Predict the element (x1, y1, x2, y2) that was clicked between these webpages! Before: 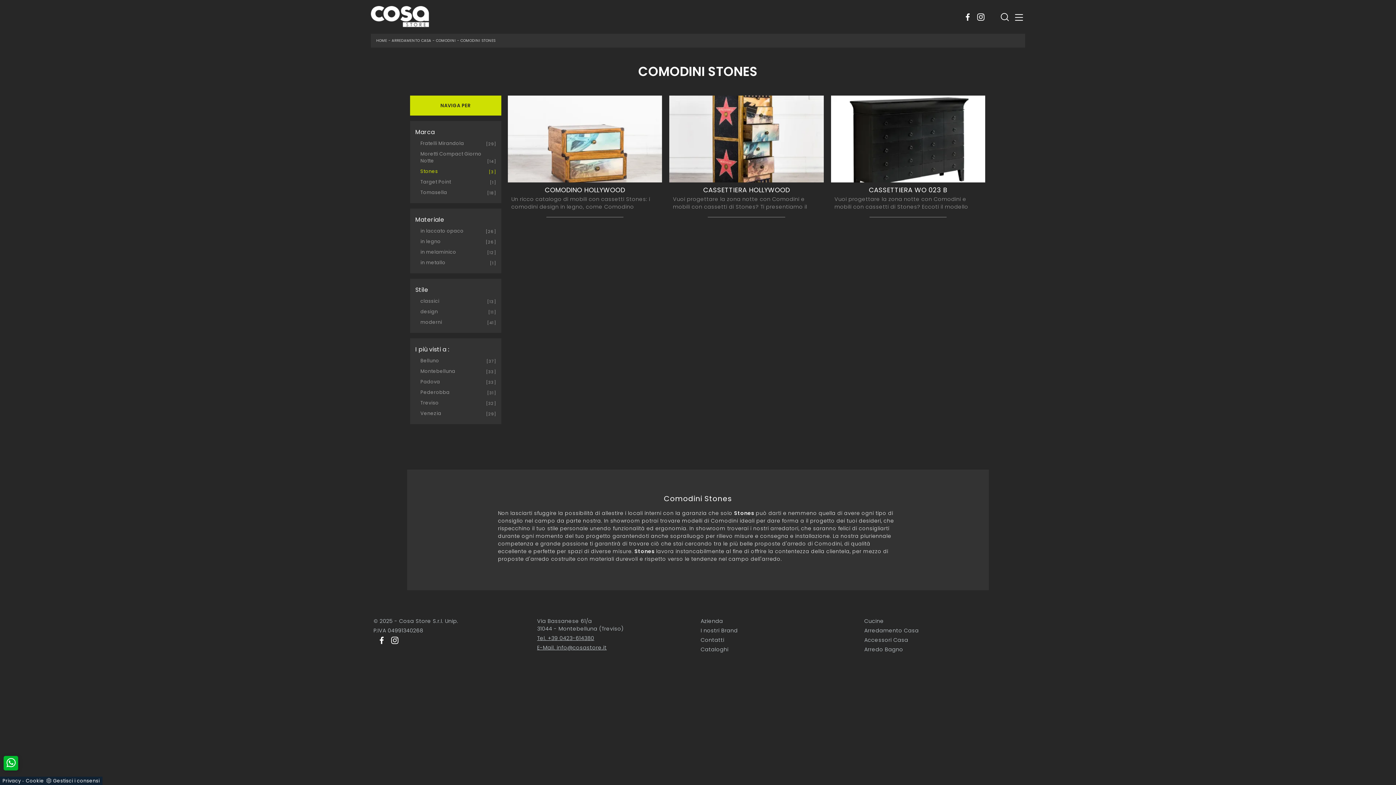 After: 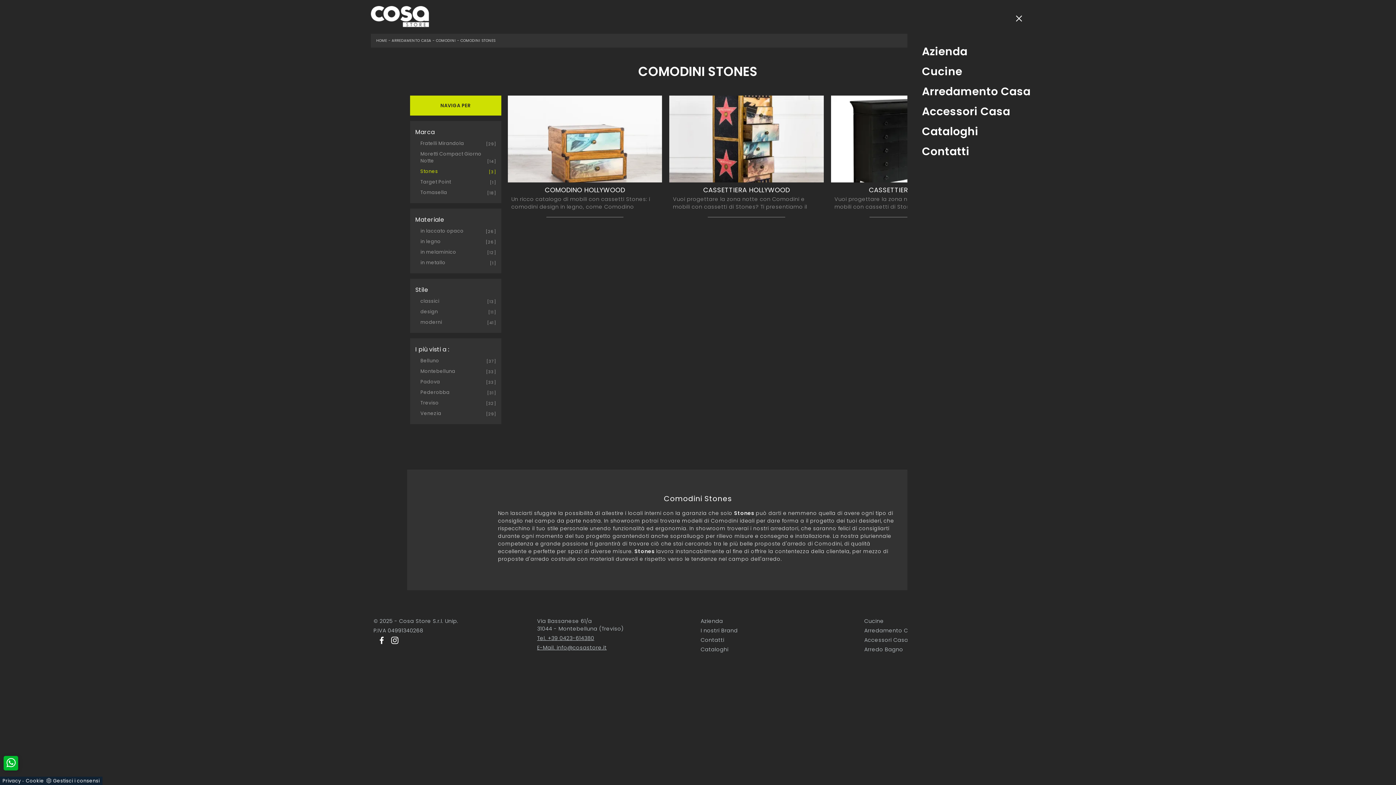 Action: bbox: (1013, 13, 1025, 20) label: Toggle navigation